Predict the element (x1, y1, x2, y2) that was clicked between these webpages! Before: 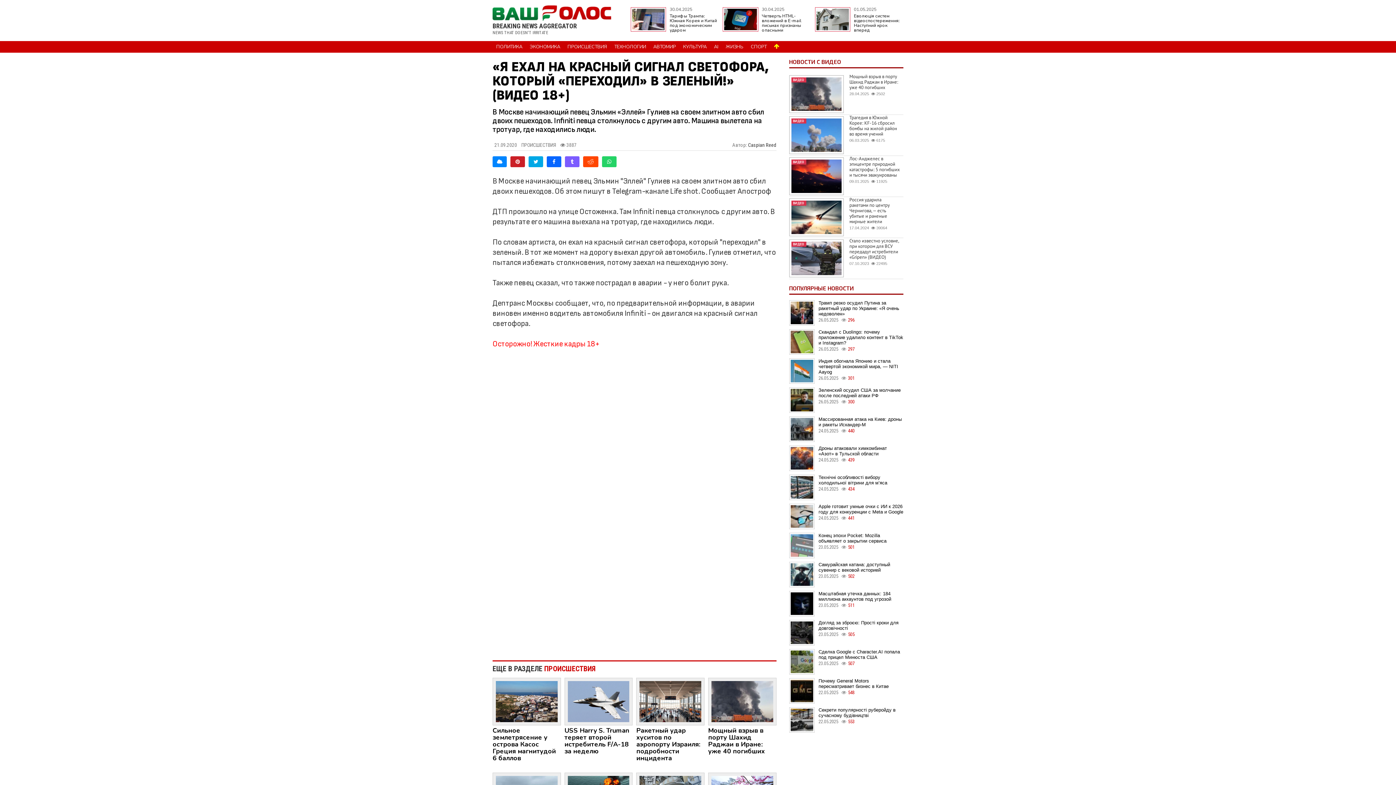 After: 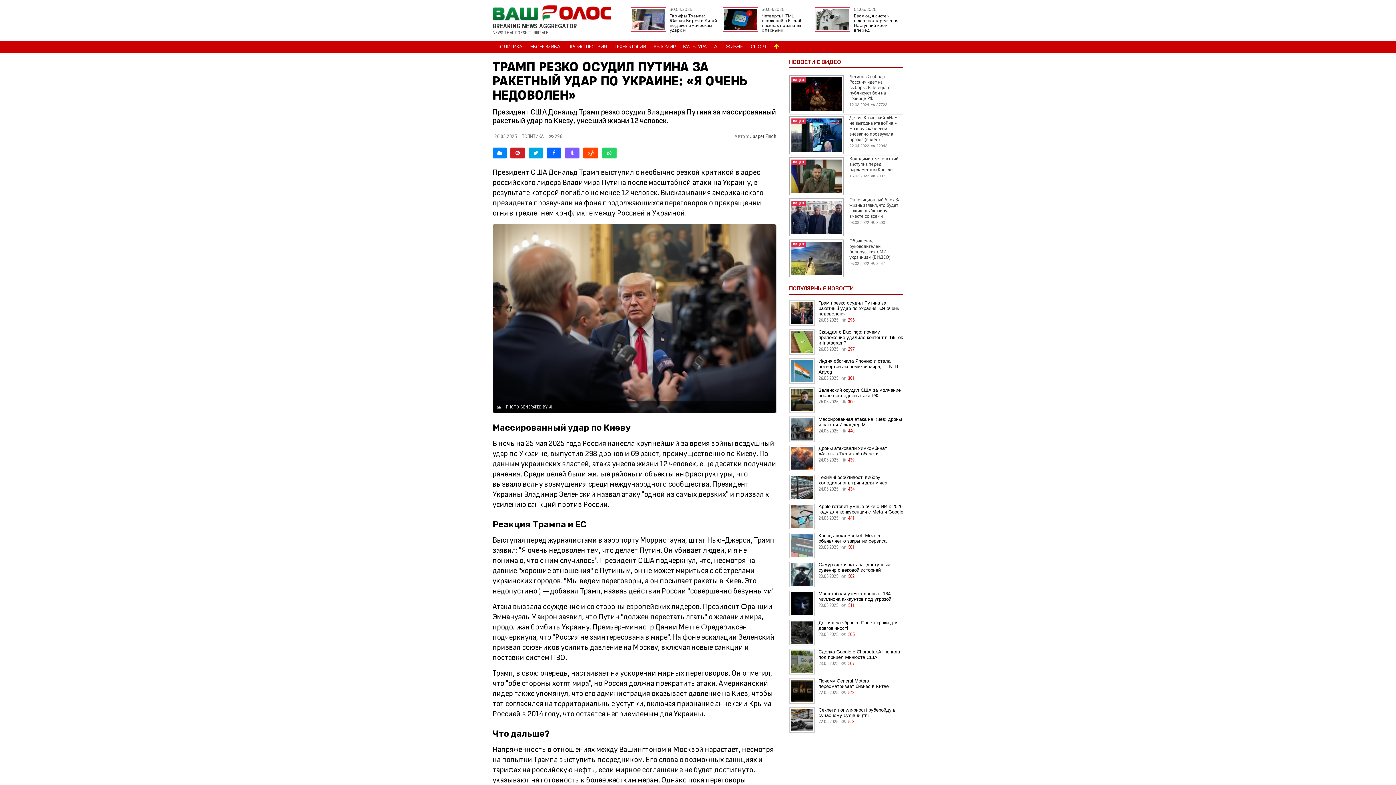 Action: label: Трамп резко осудил Путина за ракетный удар по Украине: «Я очень недоволен» bbox: (818, 300, 899, 316)